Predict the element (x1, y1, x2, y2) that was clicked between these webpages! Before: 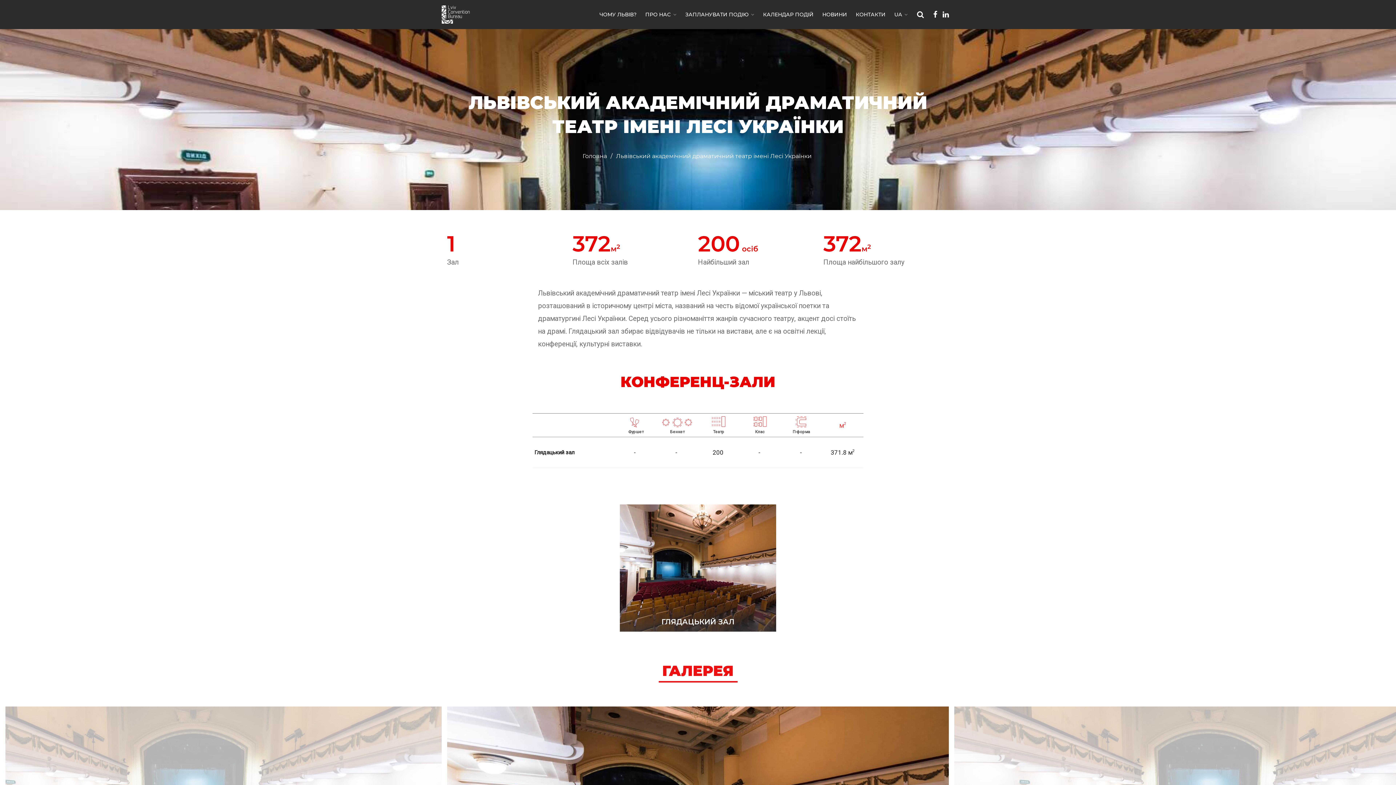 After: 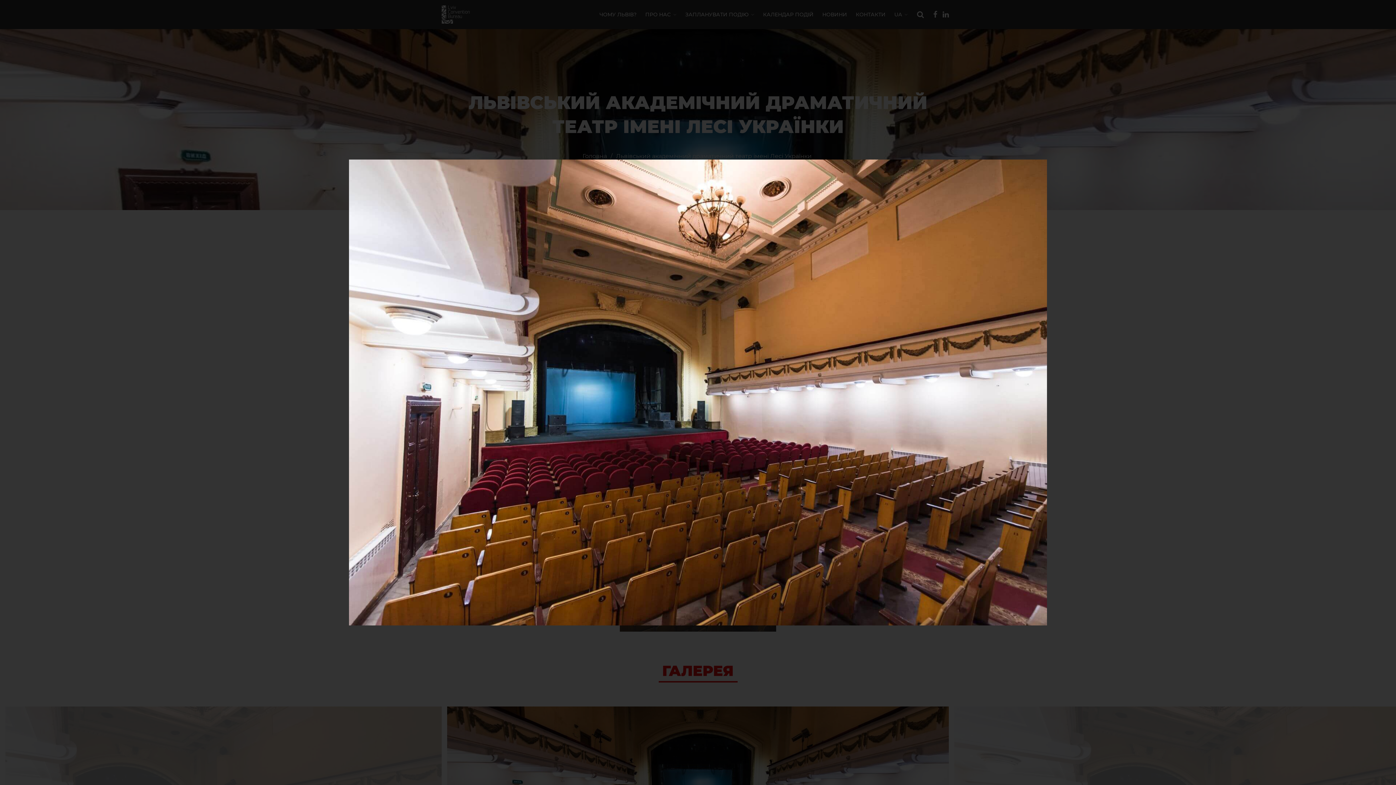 Action: bbox: (620, 504, 776, 632) label: ГЛЯДАЦЬКИЙ ЗАЛ